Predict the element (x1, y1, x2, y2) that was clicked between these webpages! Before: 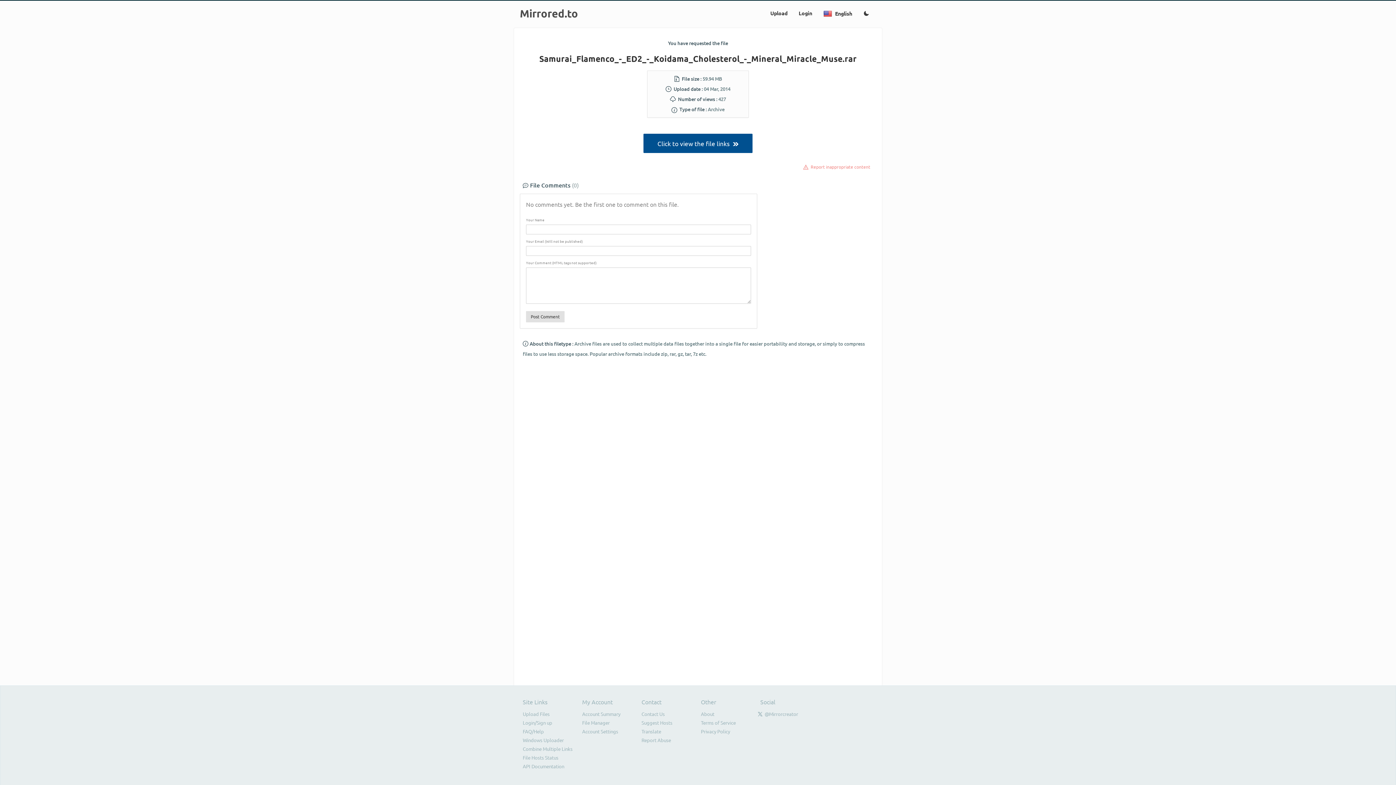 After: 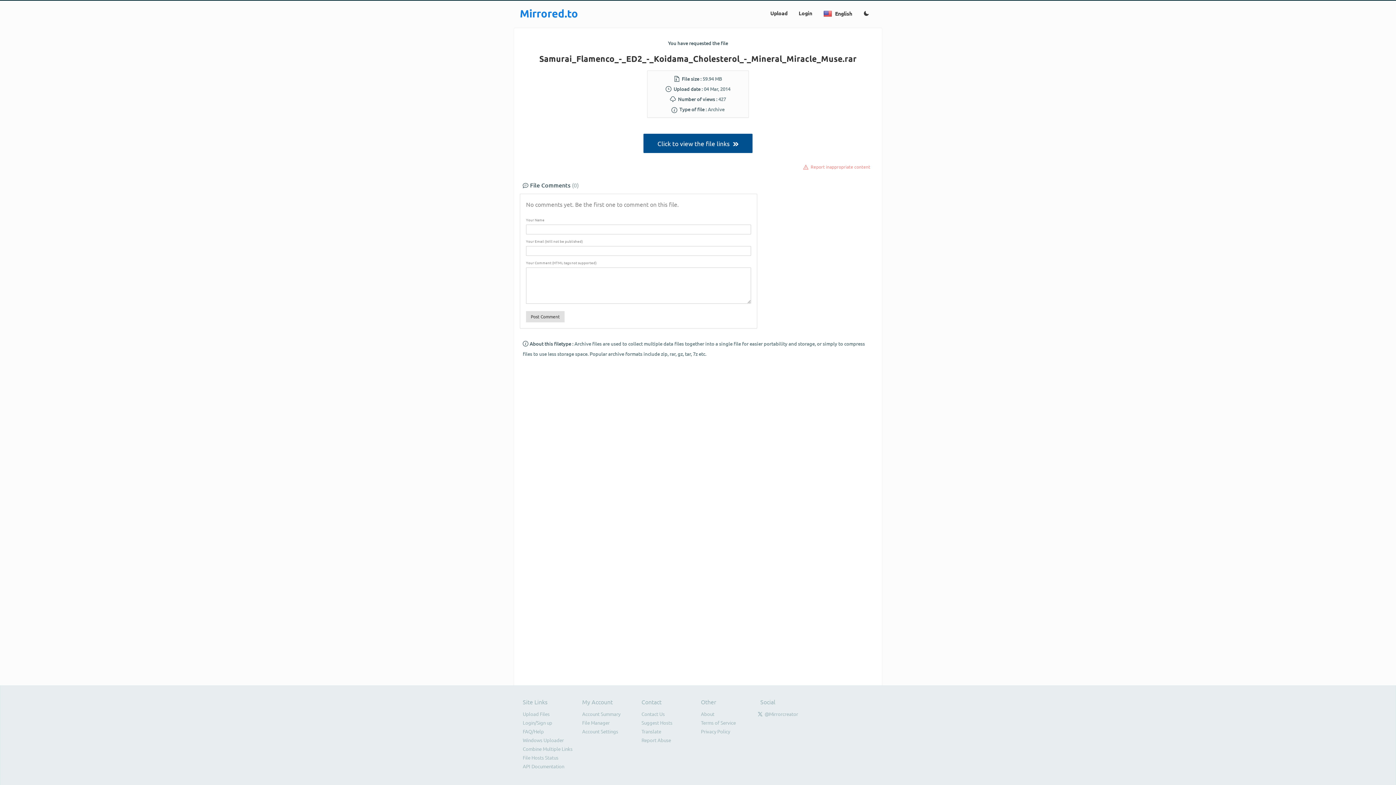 Action: bbox: (520, 11, 578, 18) label: Mirrored.to